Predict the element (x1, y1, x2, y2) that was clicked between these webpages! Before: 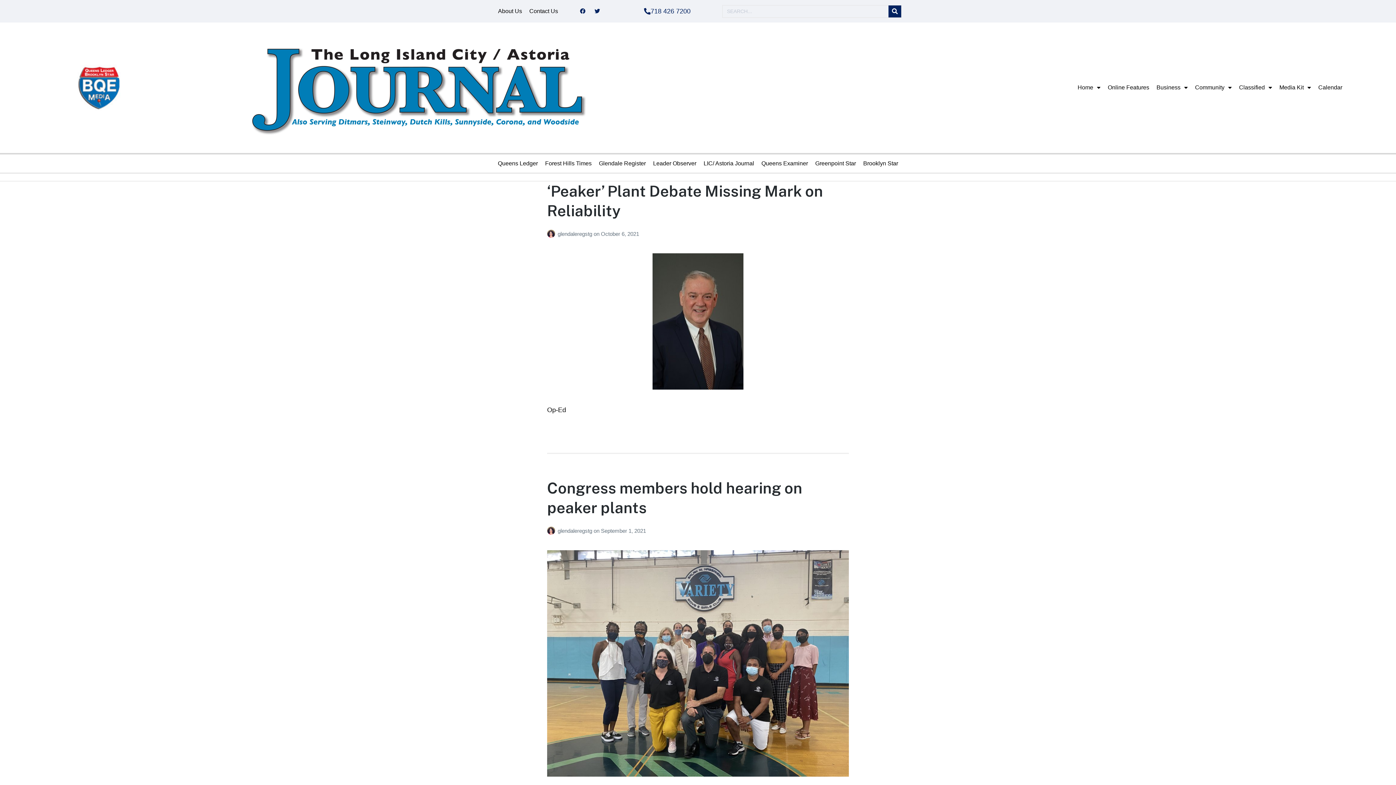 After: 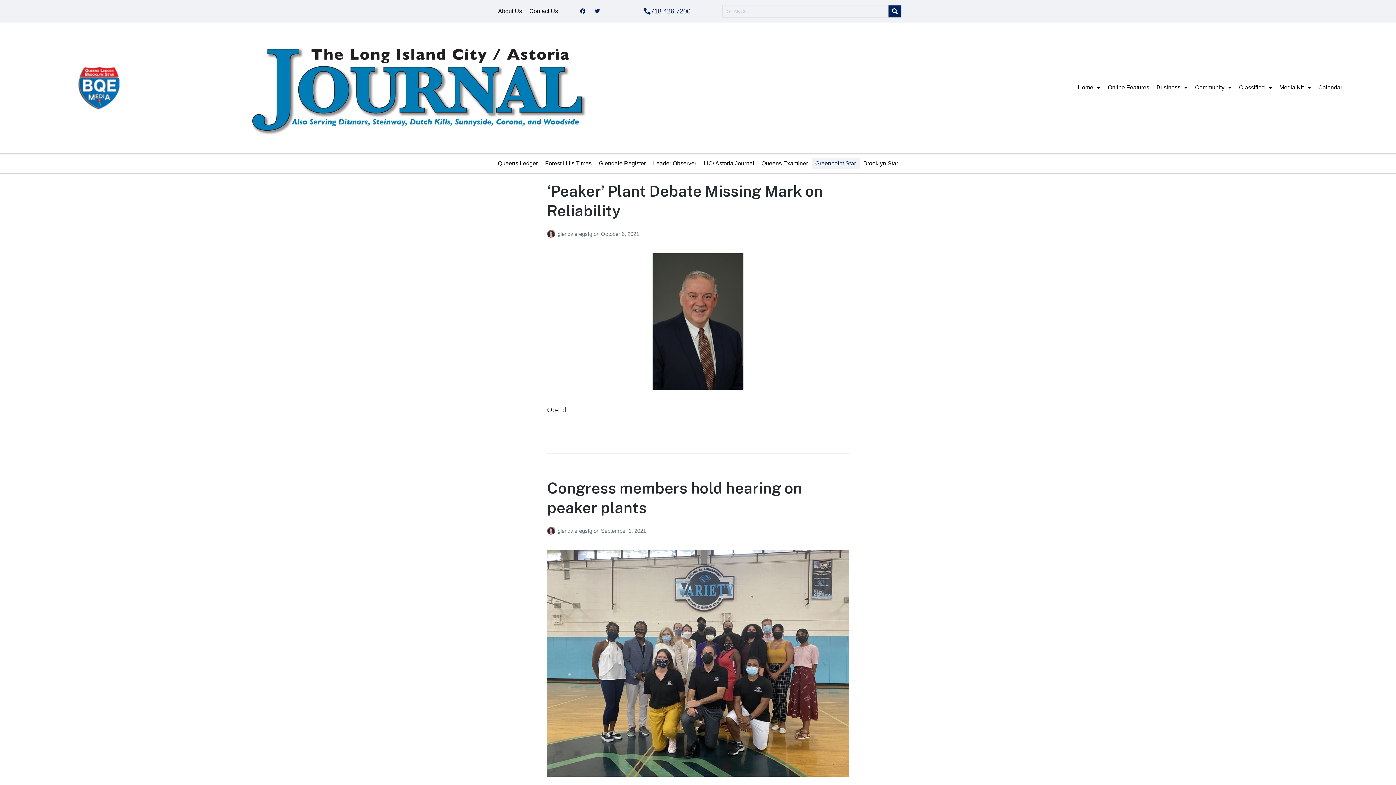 Action: label: Greenpoint Star bbox: (811, 158, 859, 169)